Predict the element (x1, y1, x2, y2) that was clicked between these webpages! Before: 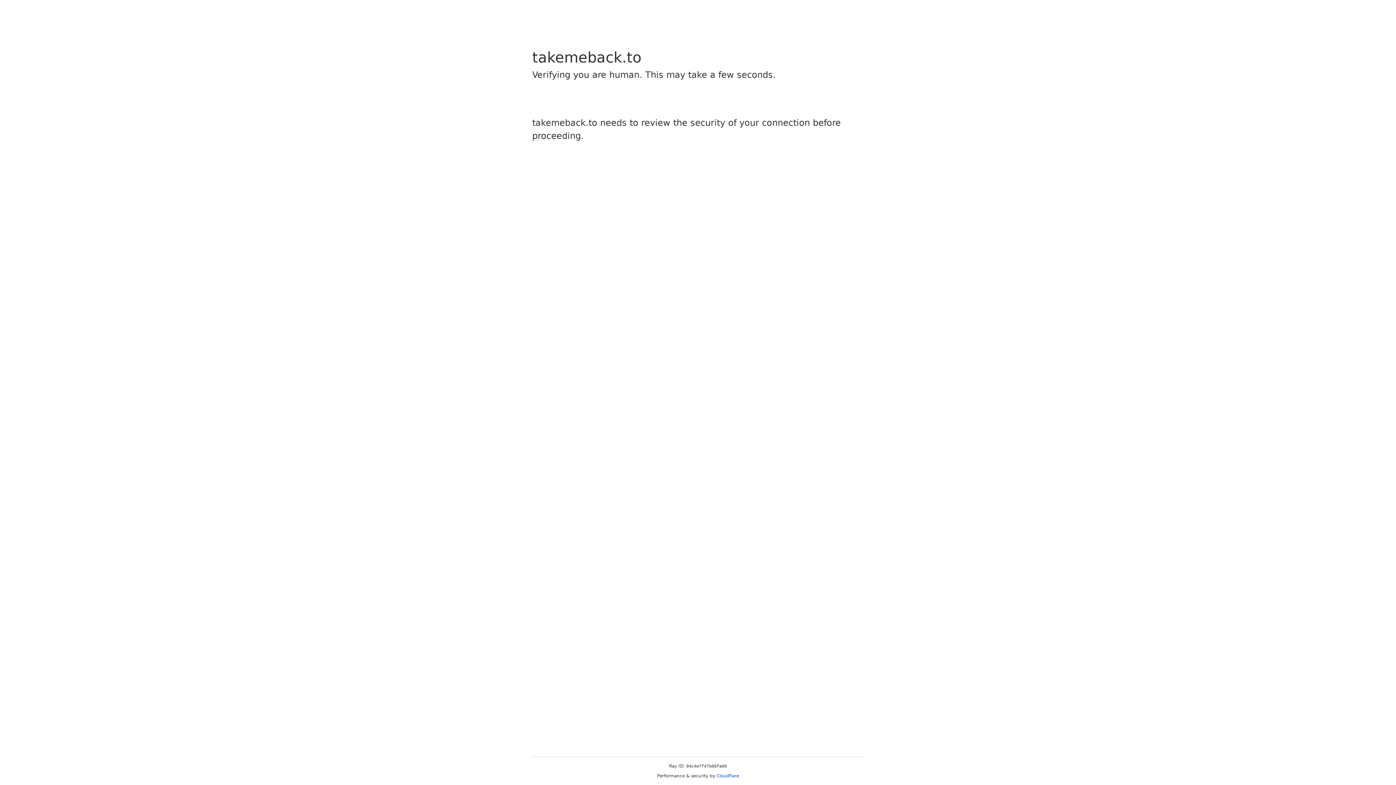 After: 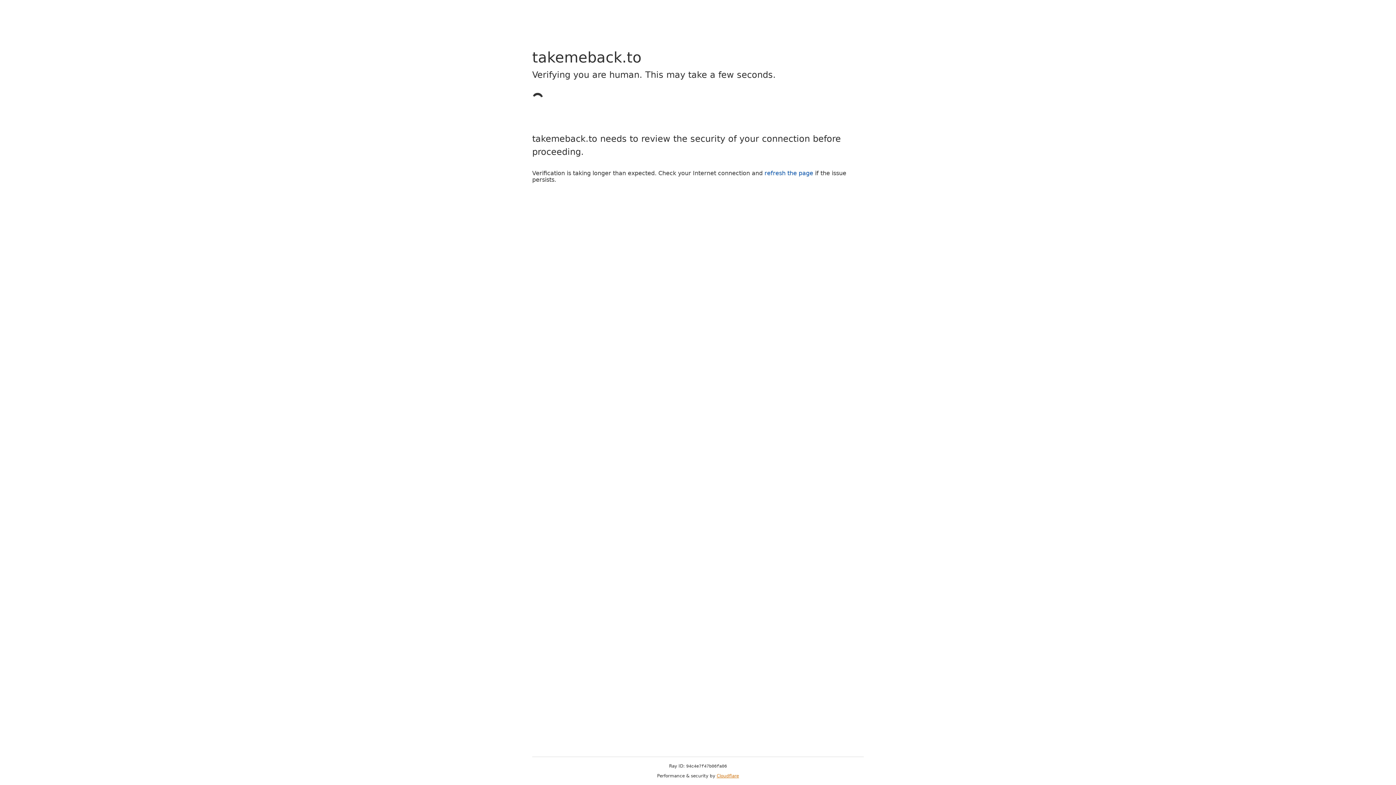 Action: label: Cloudflare bbox: (716, 773, 739, 778)